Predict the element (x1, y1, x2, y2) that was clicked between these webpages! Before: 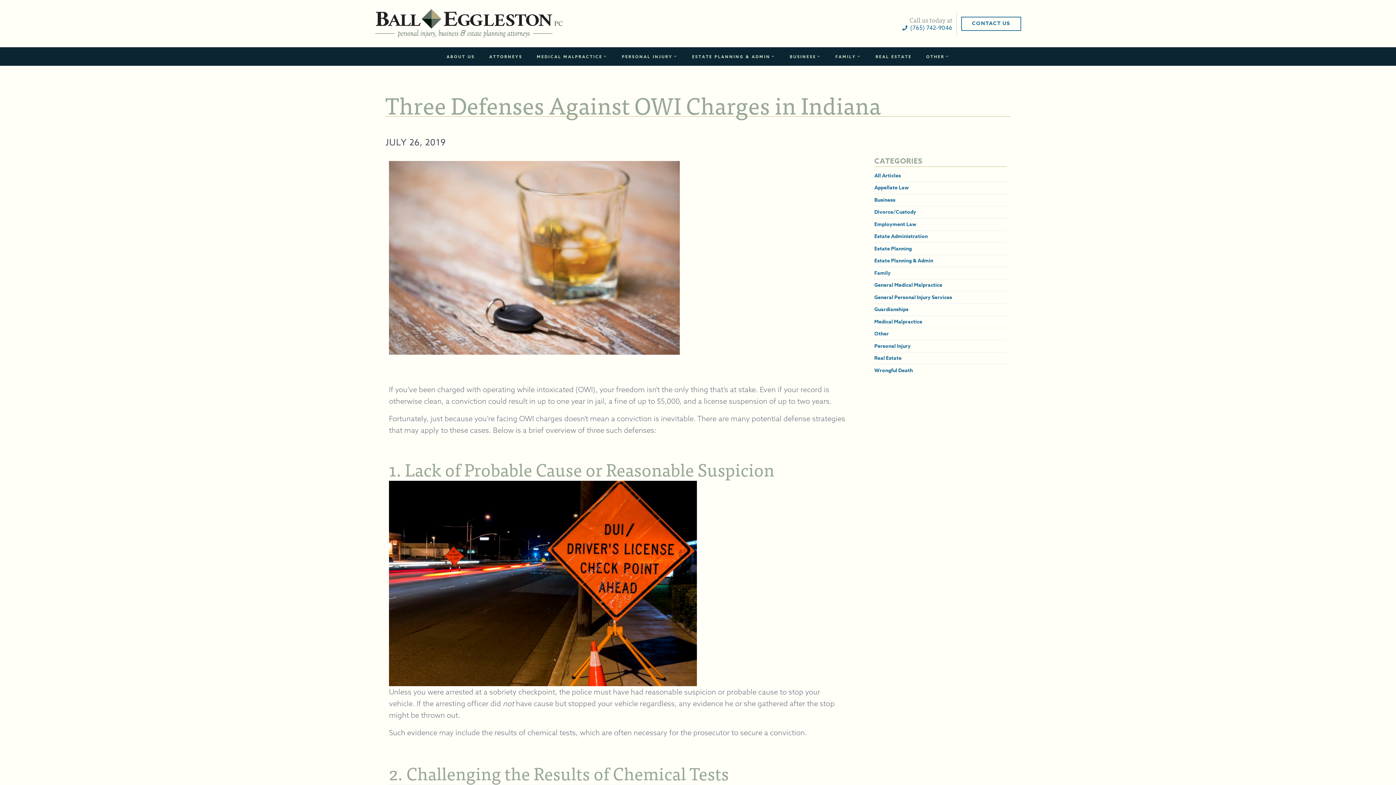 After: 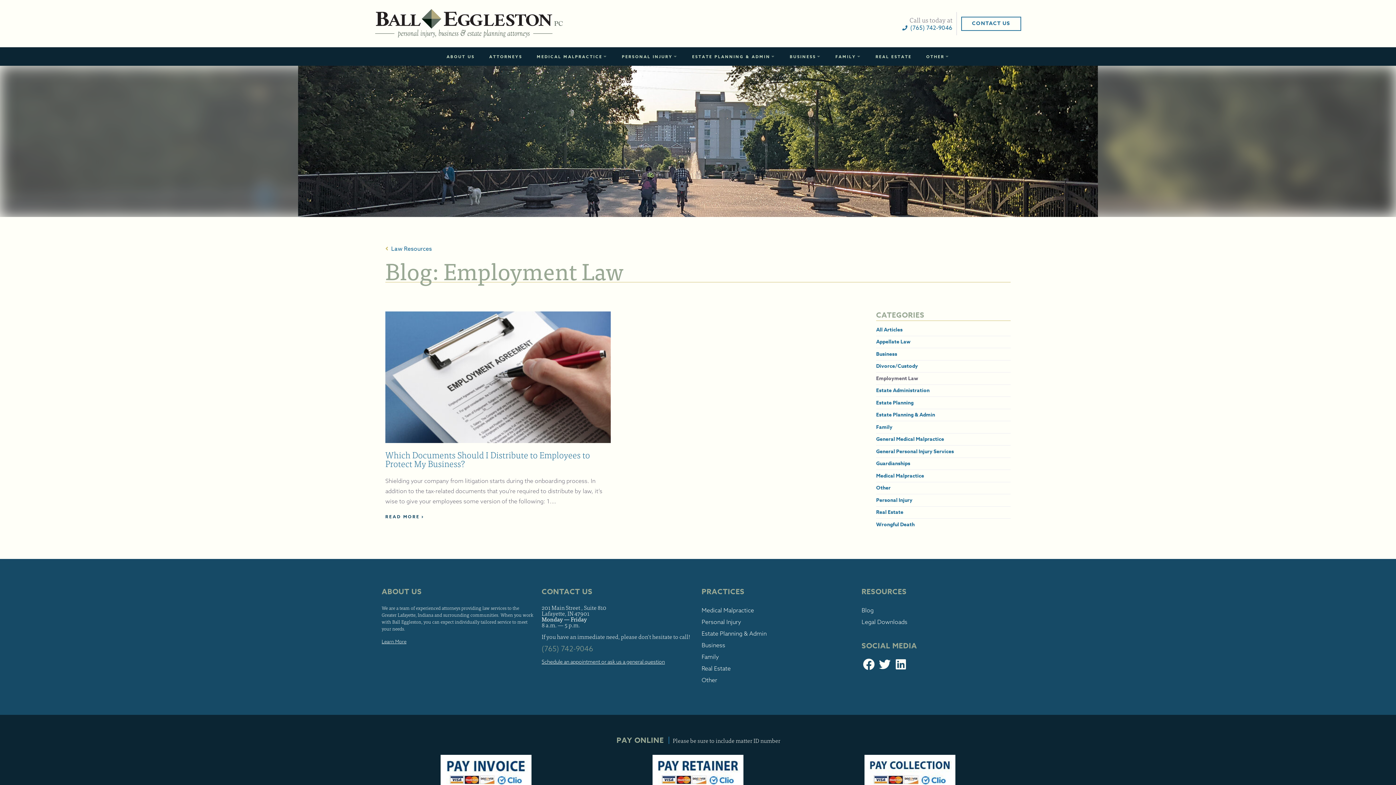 Action: bbox: (874, 220, 916, 228) label: Employment Law